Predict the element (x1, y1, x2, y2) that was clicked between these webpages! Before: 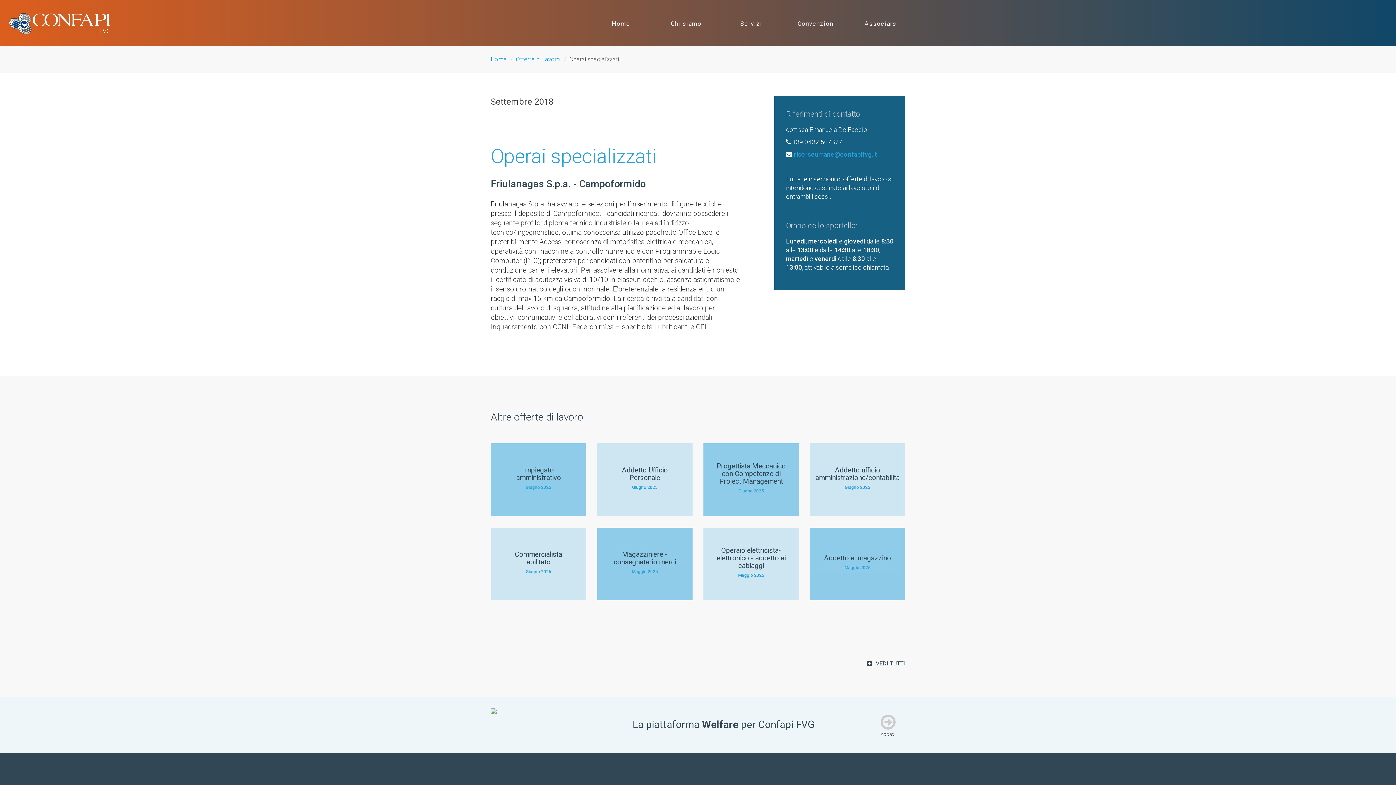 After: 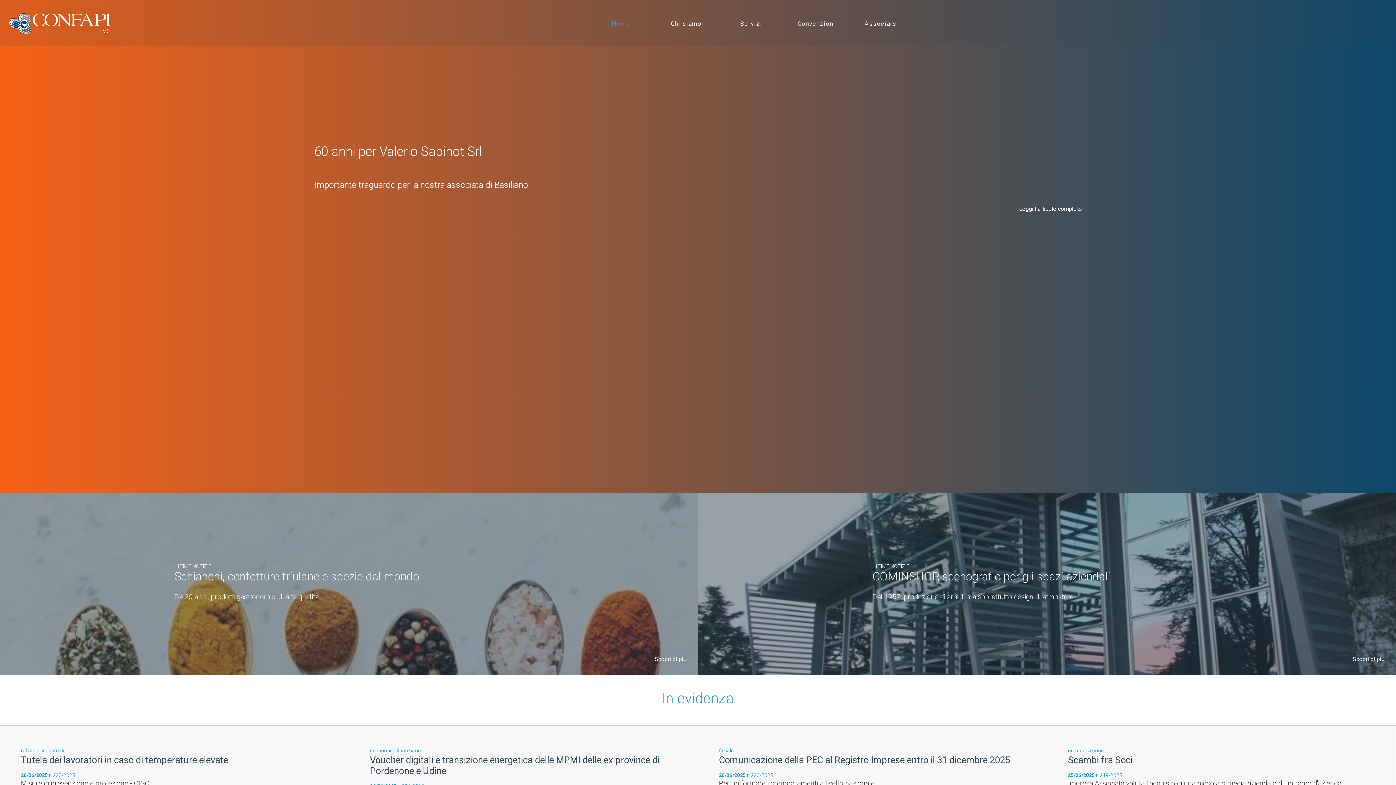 Action: label: Home bbox: (490, 56, 506, 62)